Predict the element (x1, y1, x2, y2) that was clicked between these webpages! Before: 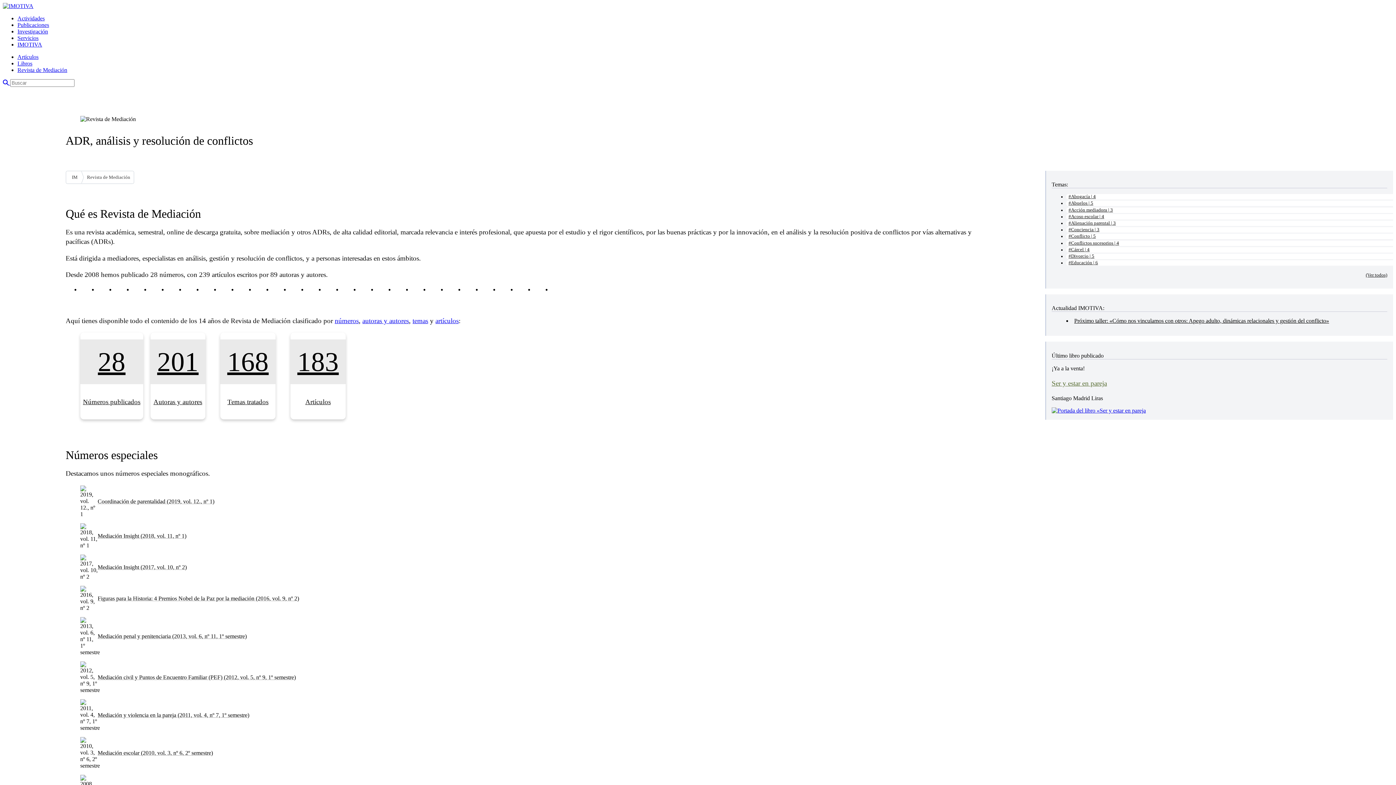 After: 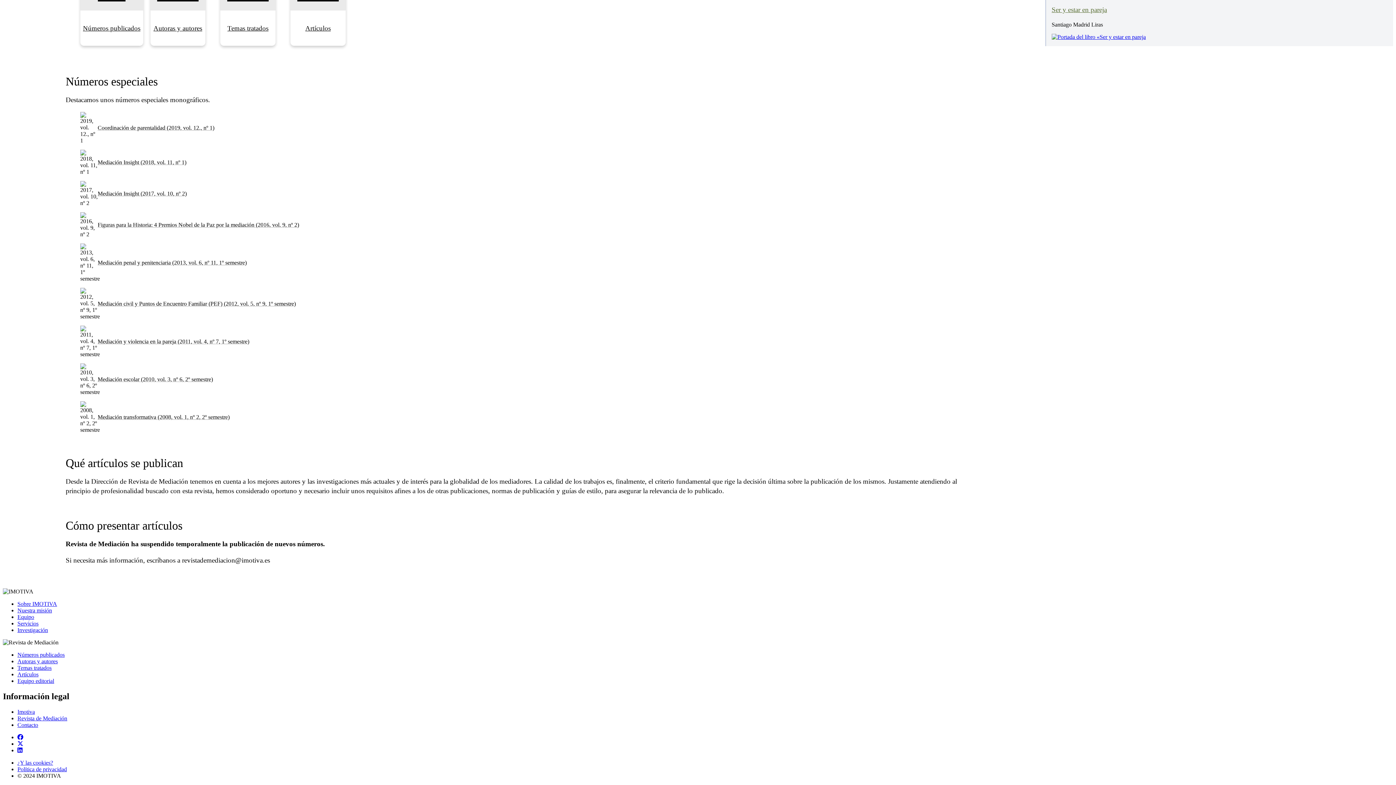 Action: label:   bbox: (2, 79, 74, 85)